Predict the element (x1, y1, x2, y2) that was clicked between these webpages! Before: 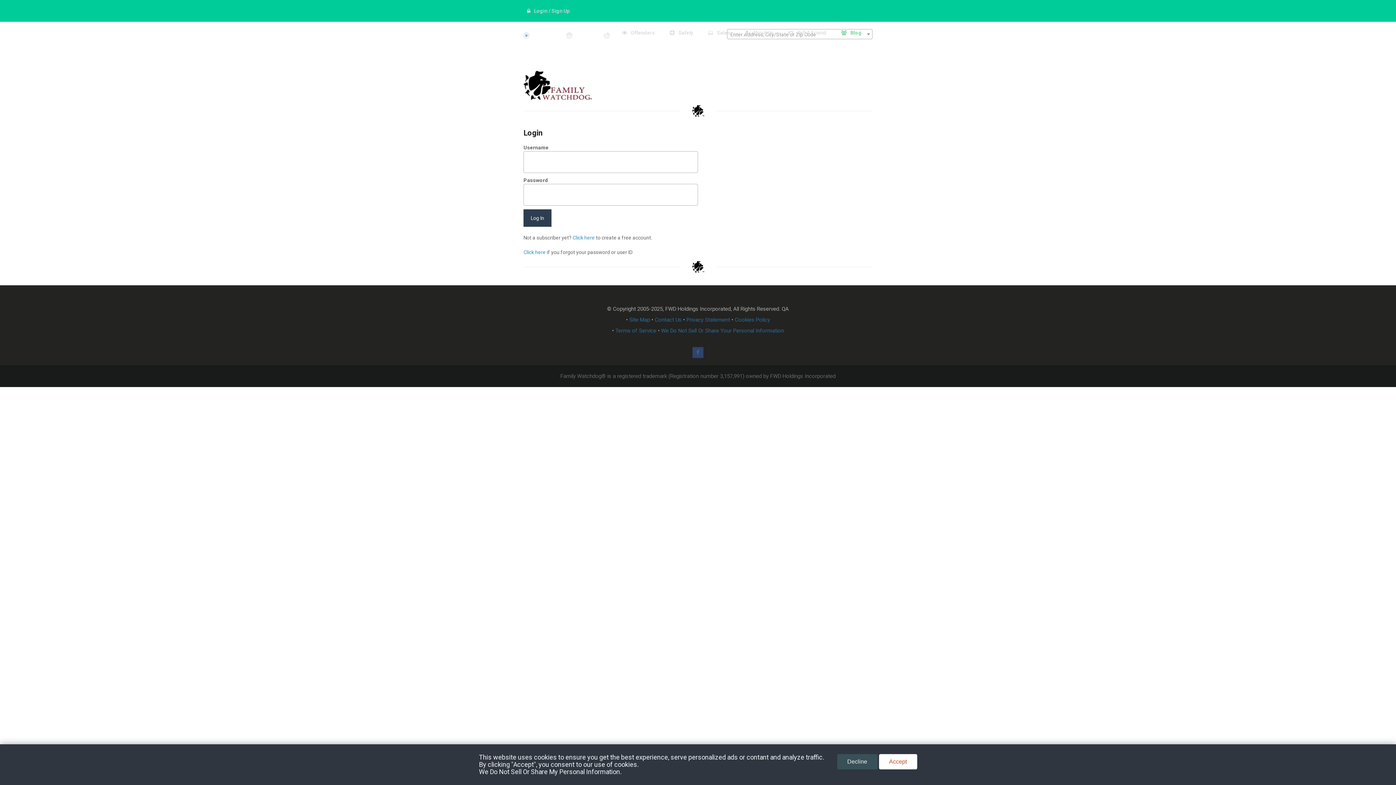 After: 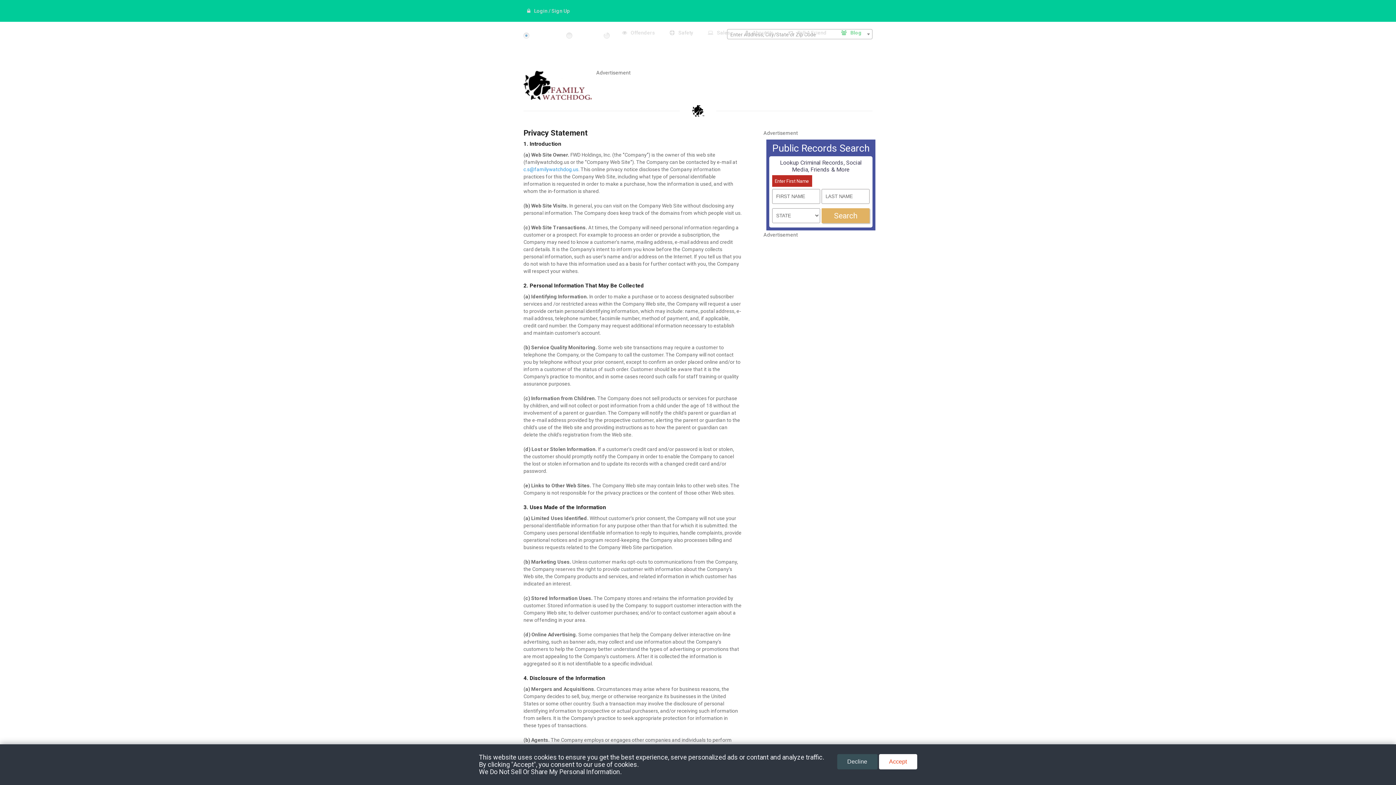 Action: bbox: (686, 314, 730, 325) label: Privacy Statement